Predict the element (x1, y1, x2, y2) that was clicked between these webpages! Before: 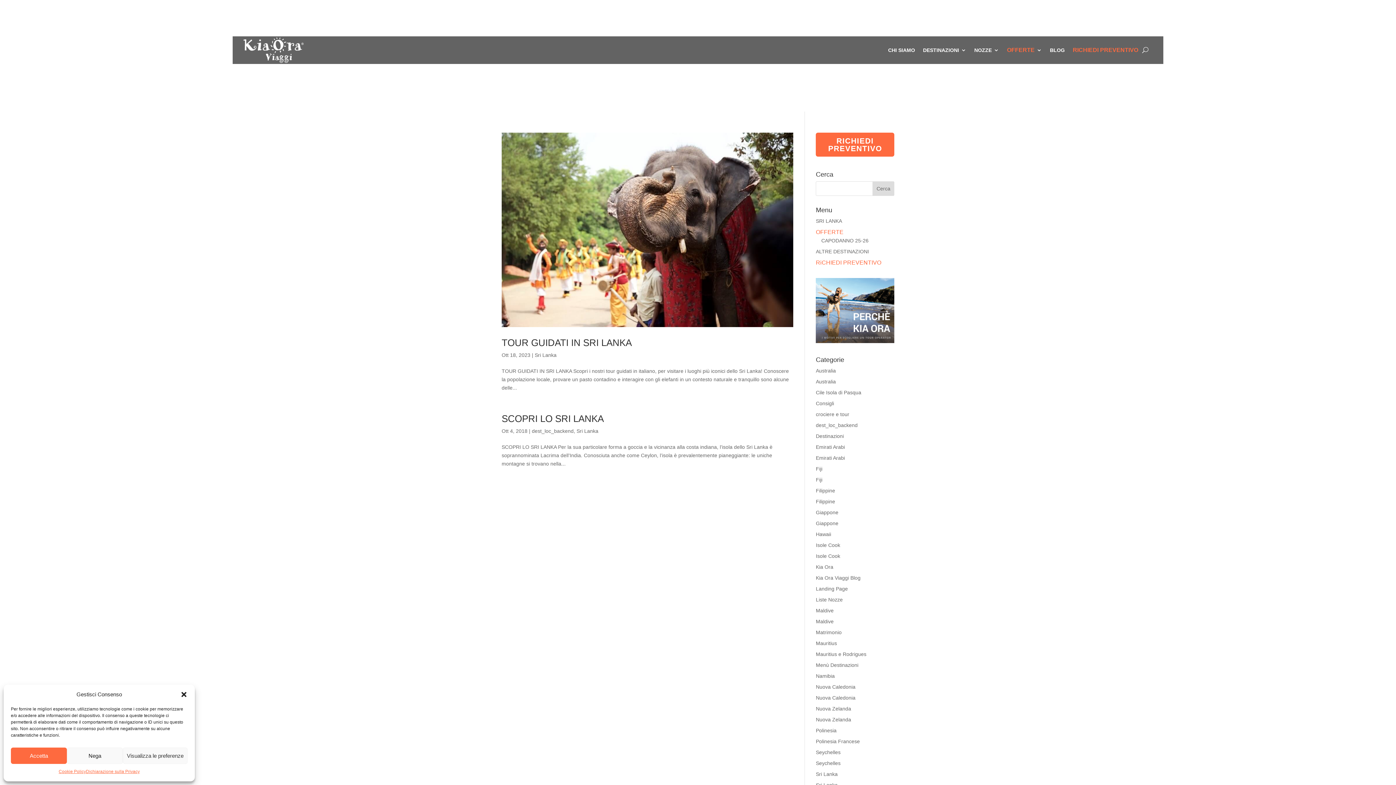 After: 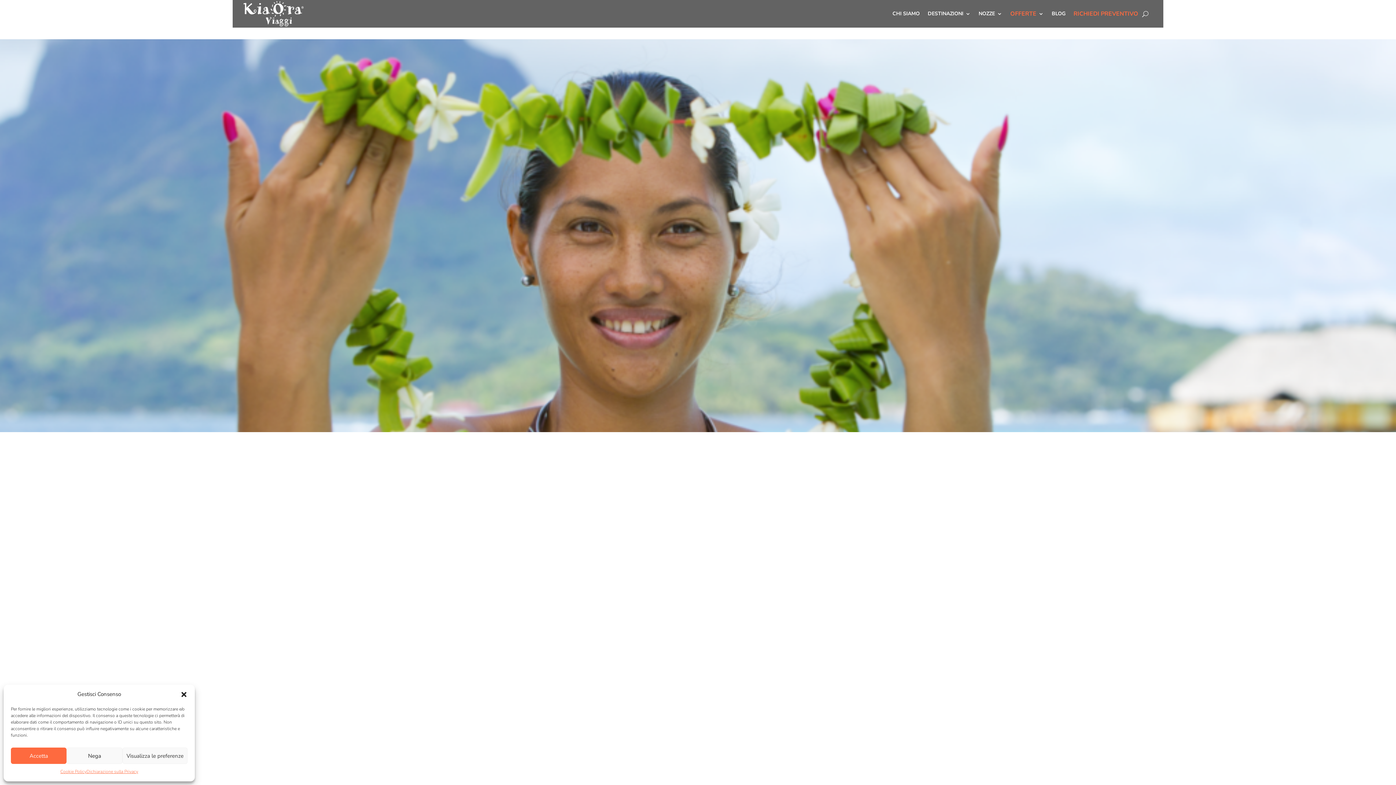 Action: bbox: (816, 260, 881, 265) label: RiCHIEDI PREVENTIVO